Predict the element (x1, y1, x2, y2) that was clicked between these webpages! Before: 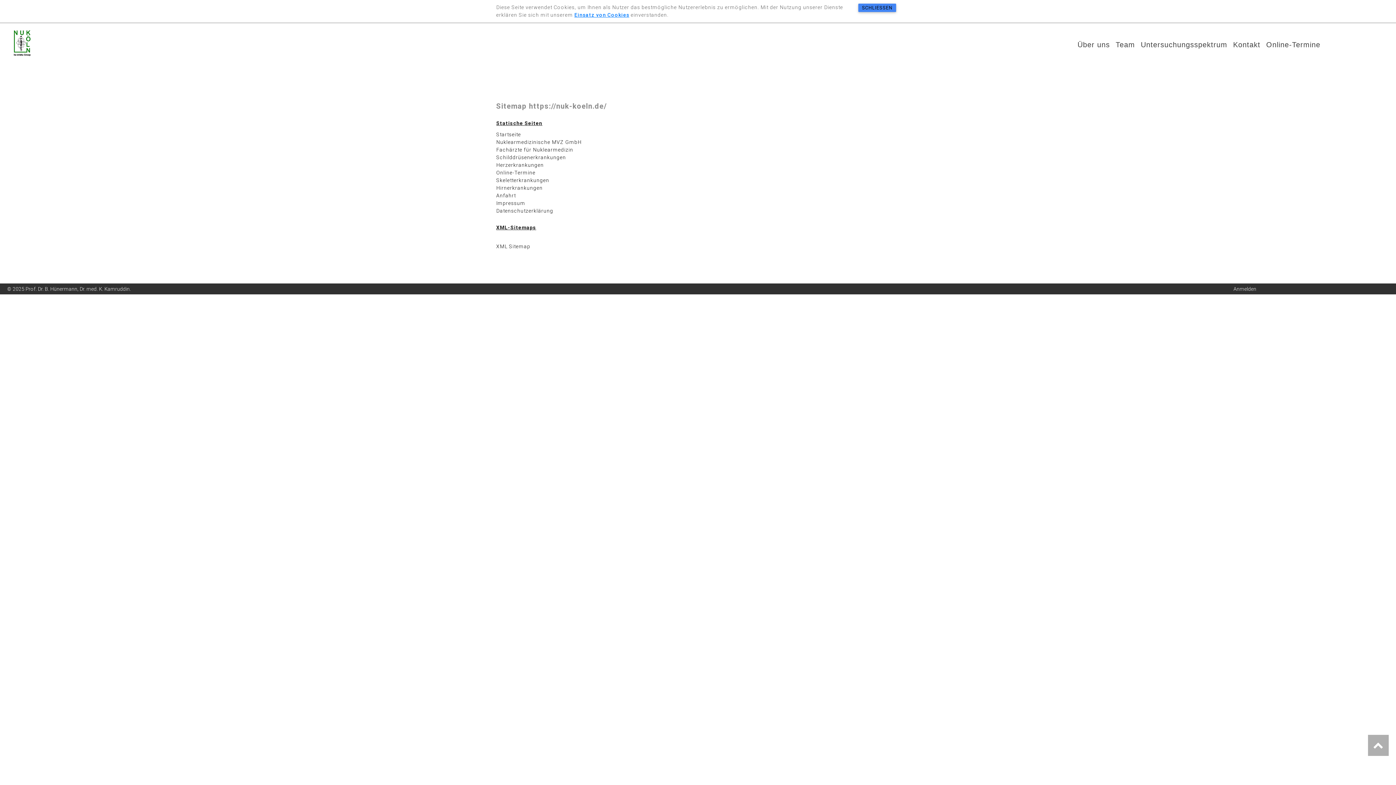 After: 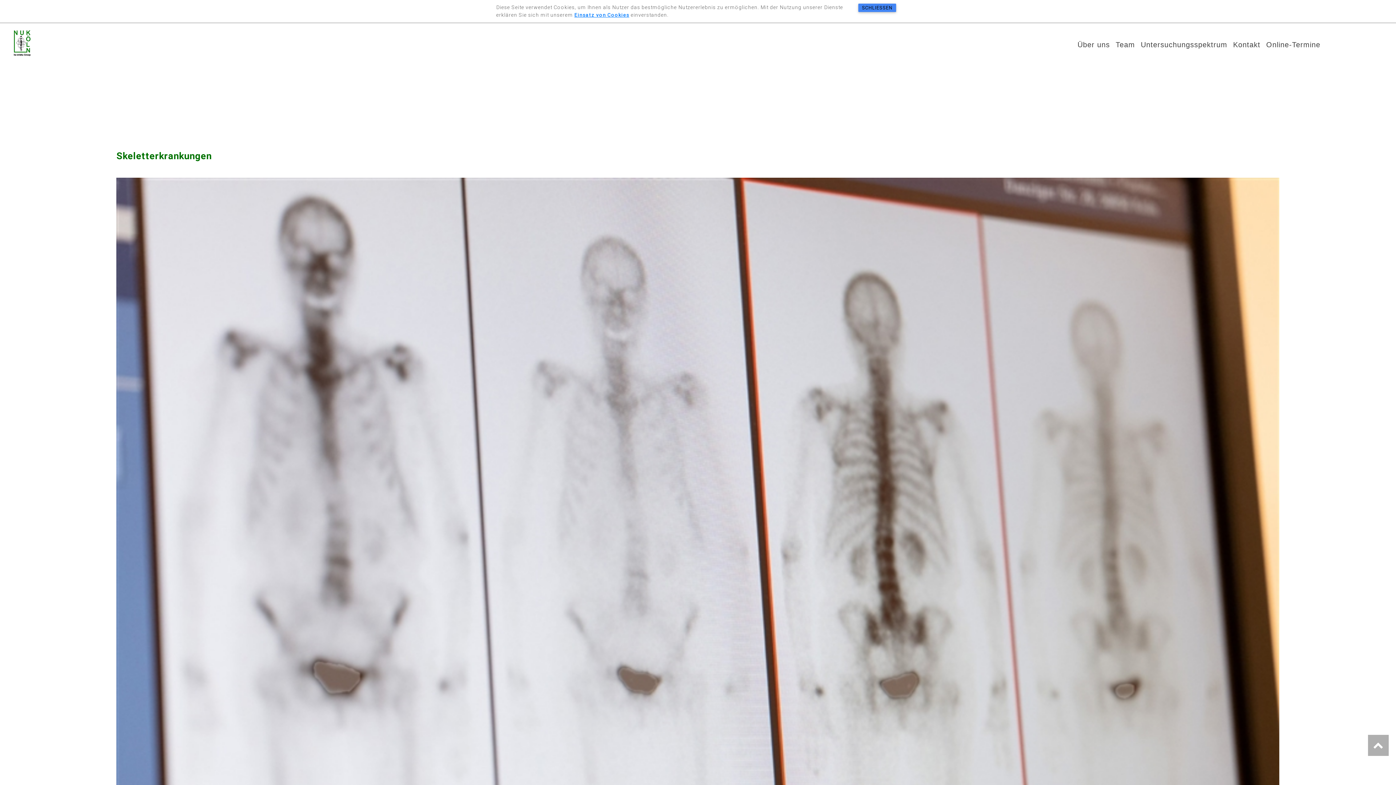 Action: bbox: (496, 176, 900, 184) label: Skeletterkrankungen